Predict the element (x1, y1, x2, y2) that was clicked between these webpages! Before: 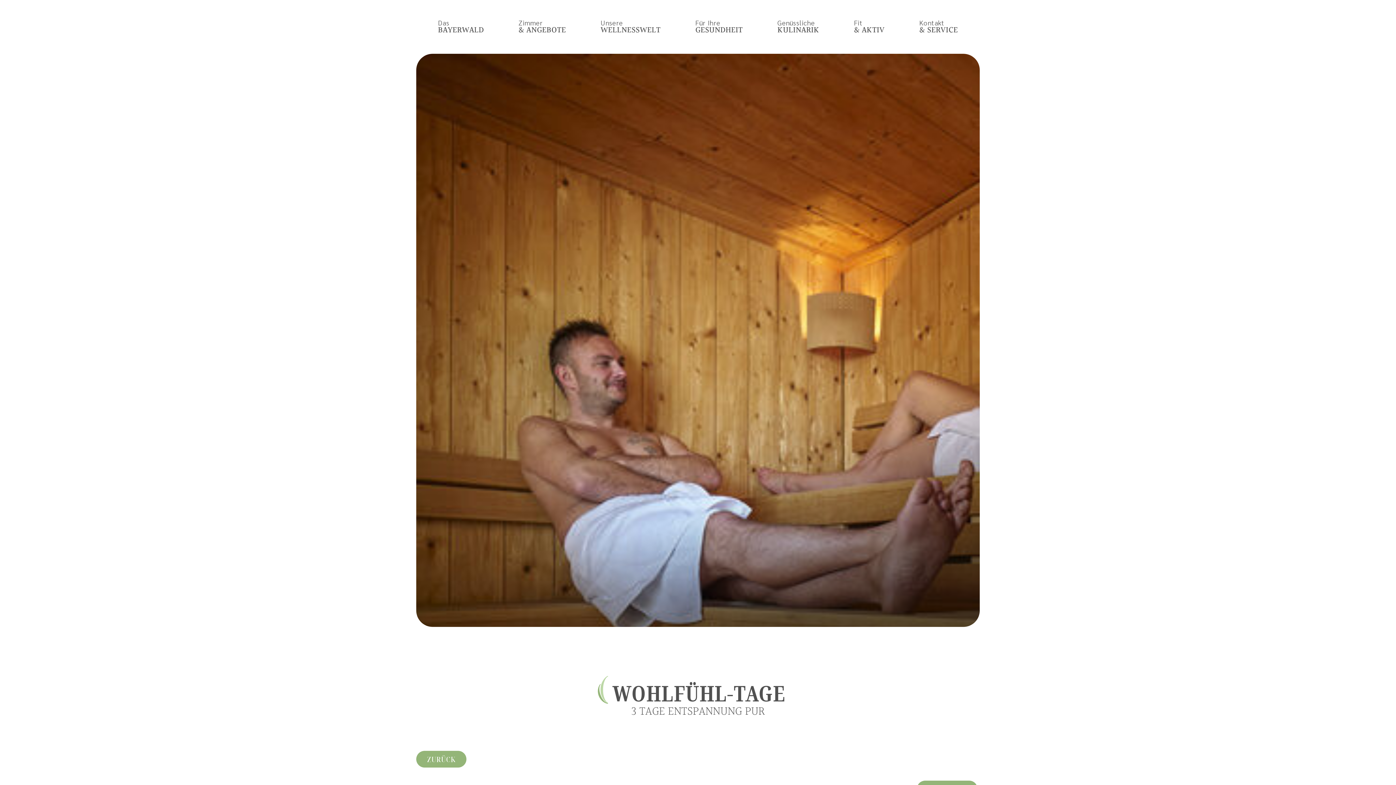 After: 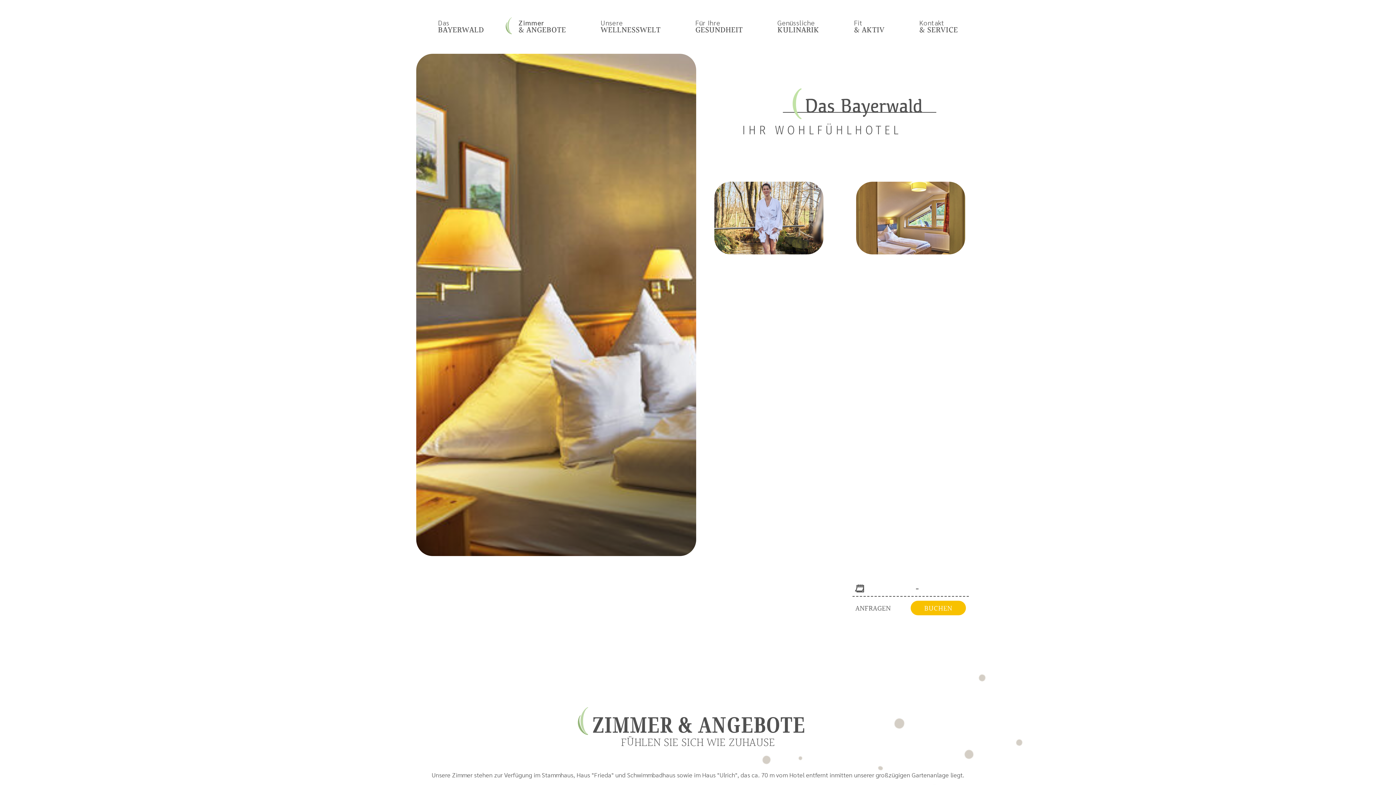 Action: label: Zimmer
& ANGEBOTE bbox: (518, 16, 566, 37)